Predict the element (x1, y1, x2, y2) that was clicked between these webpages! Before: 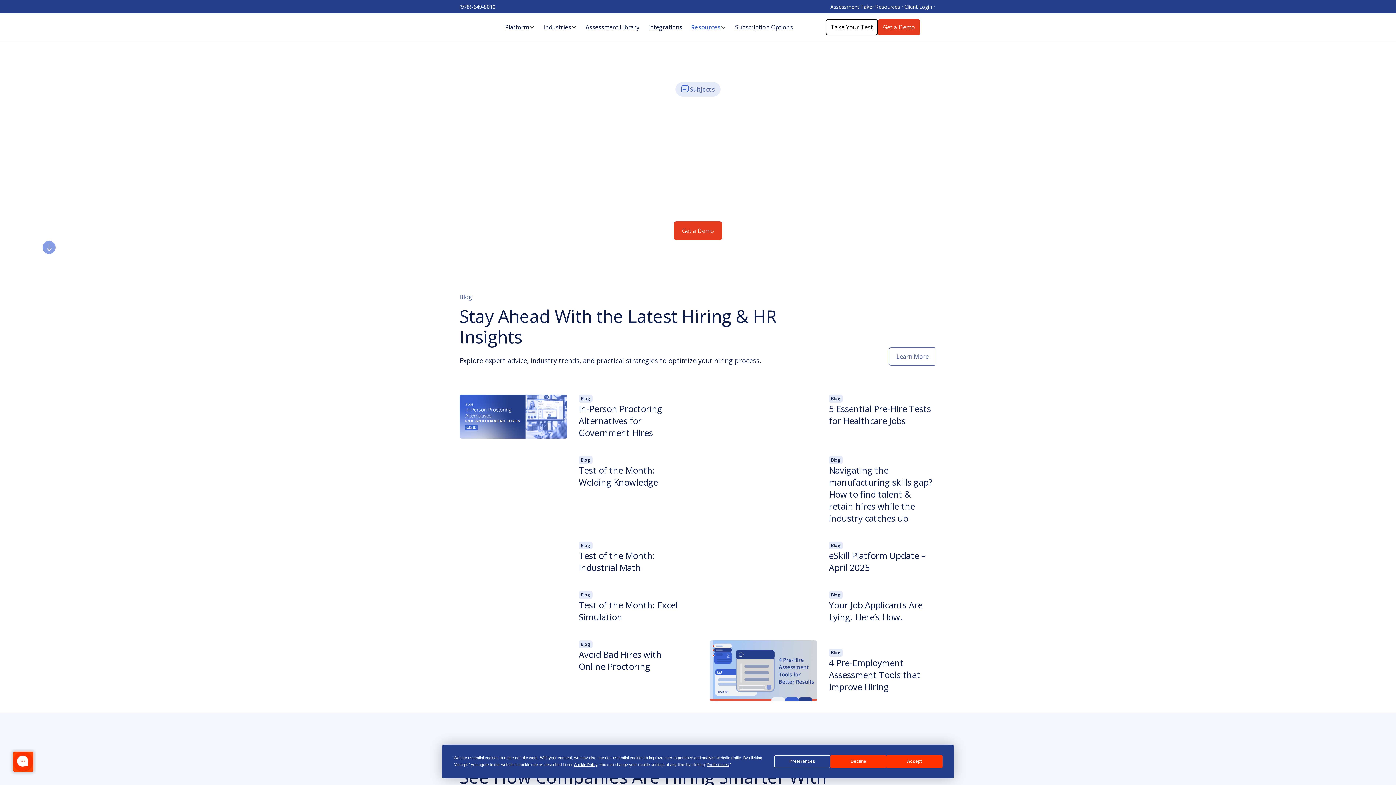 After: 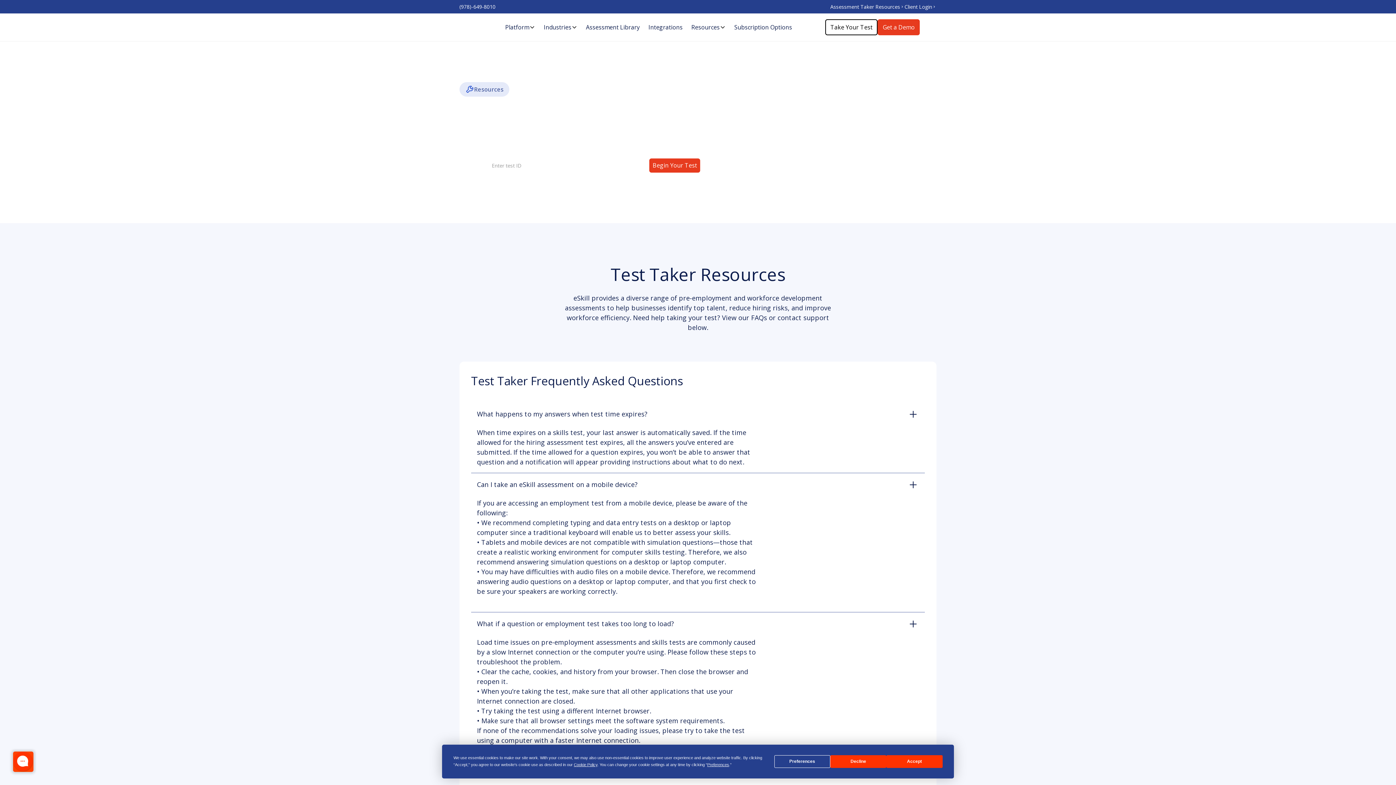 Action: label: Assessment Taker Resources bbox: (830, 2, 904, 10)